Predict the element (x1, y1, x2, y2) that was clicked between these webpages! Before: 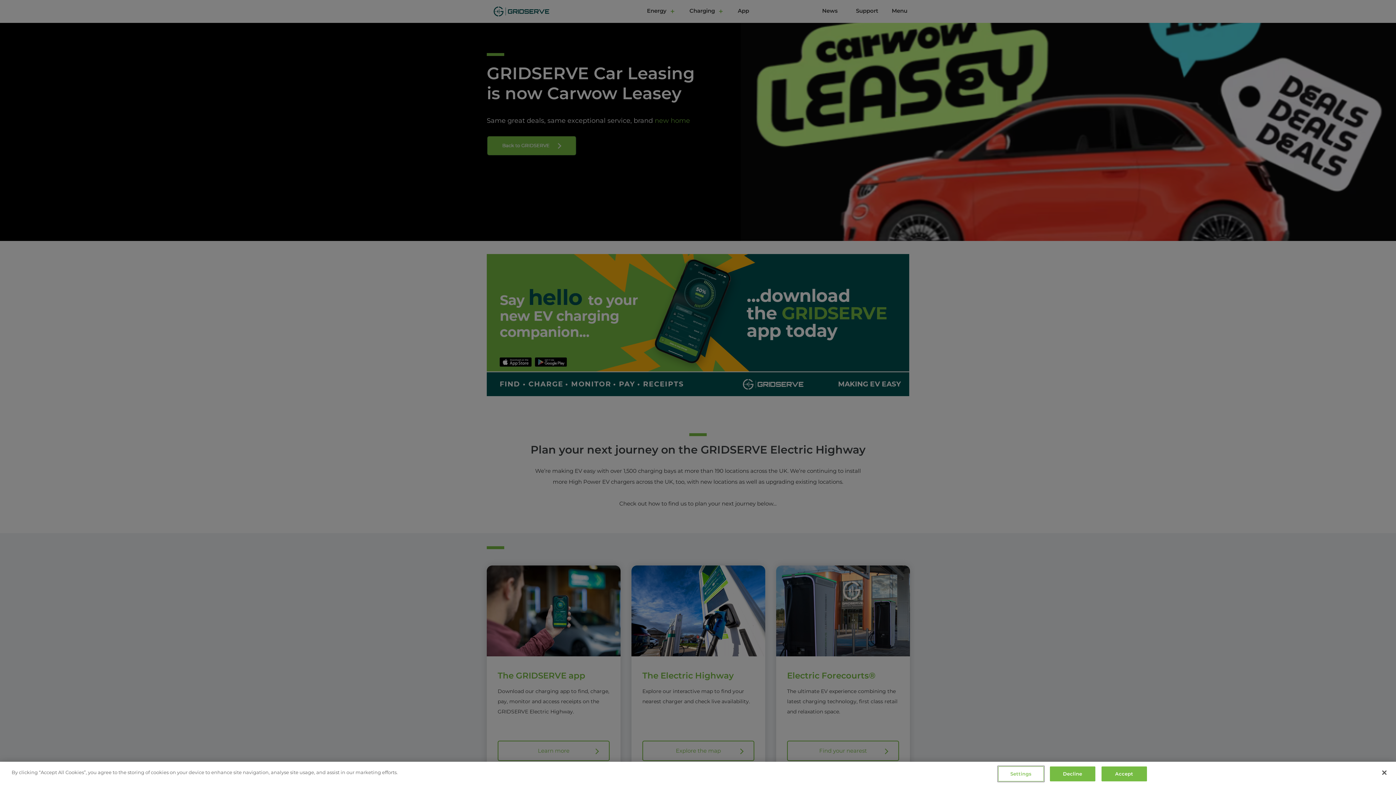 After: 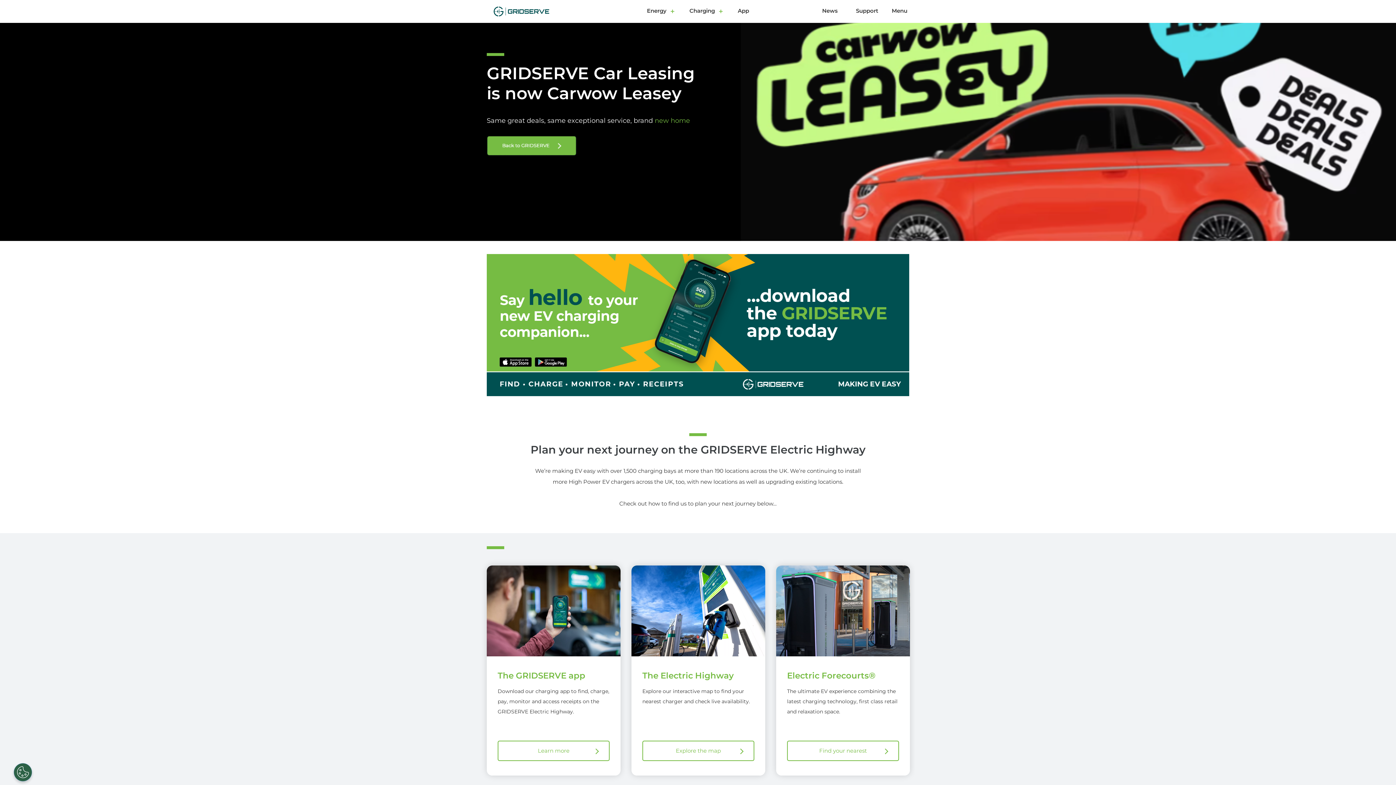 Action: label: Close bbox: (1376, 765, 1392, 781)